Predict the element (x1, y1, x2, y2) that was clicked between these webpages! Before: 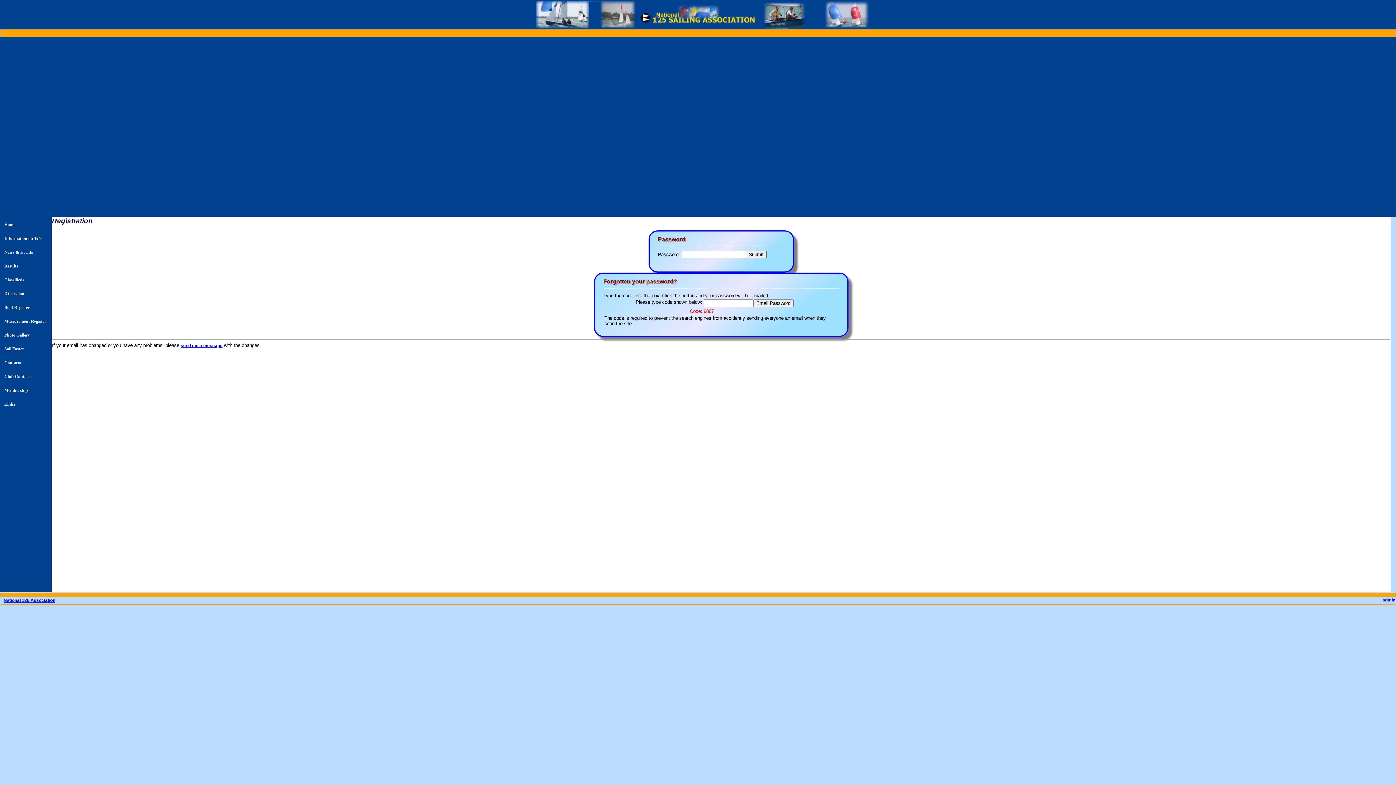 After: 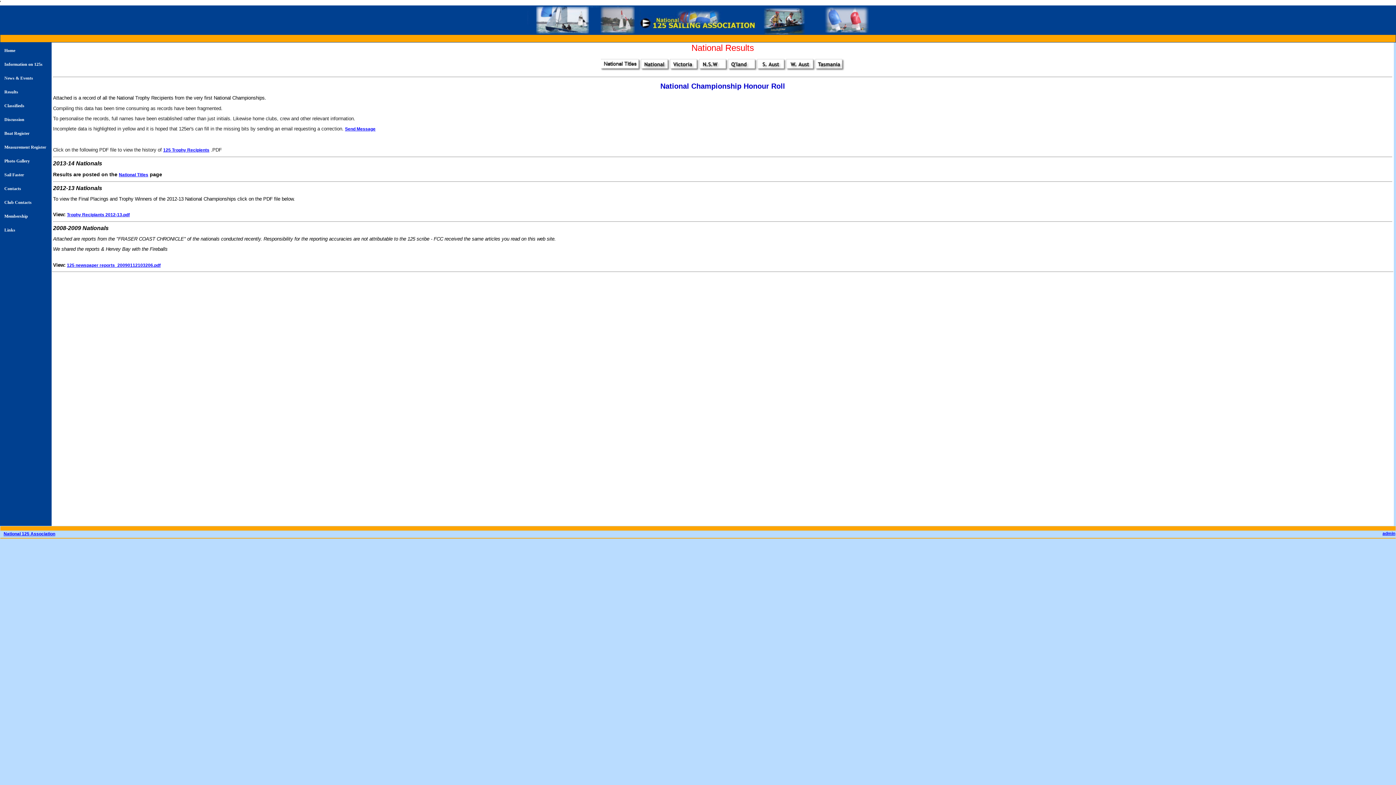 Action: label: Results bbox: (4, 263, 18, 268)